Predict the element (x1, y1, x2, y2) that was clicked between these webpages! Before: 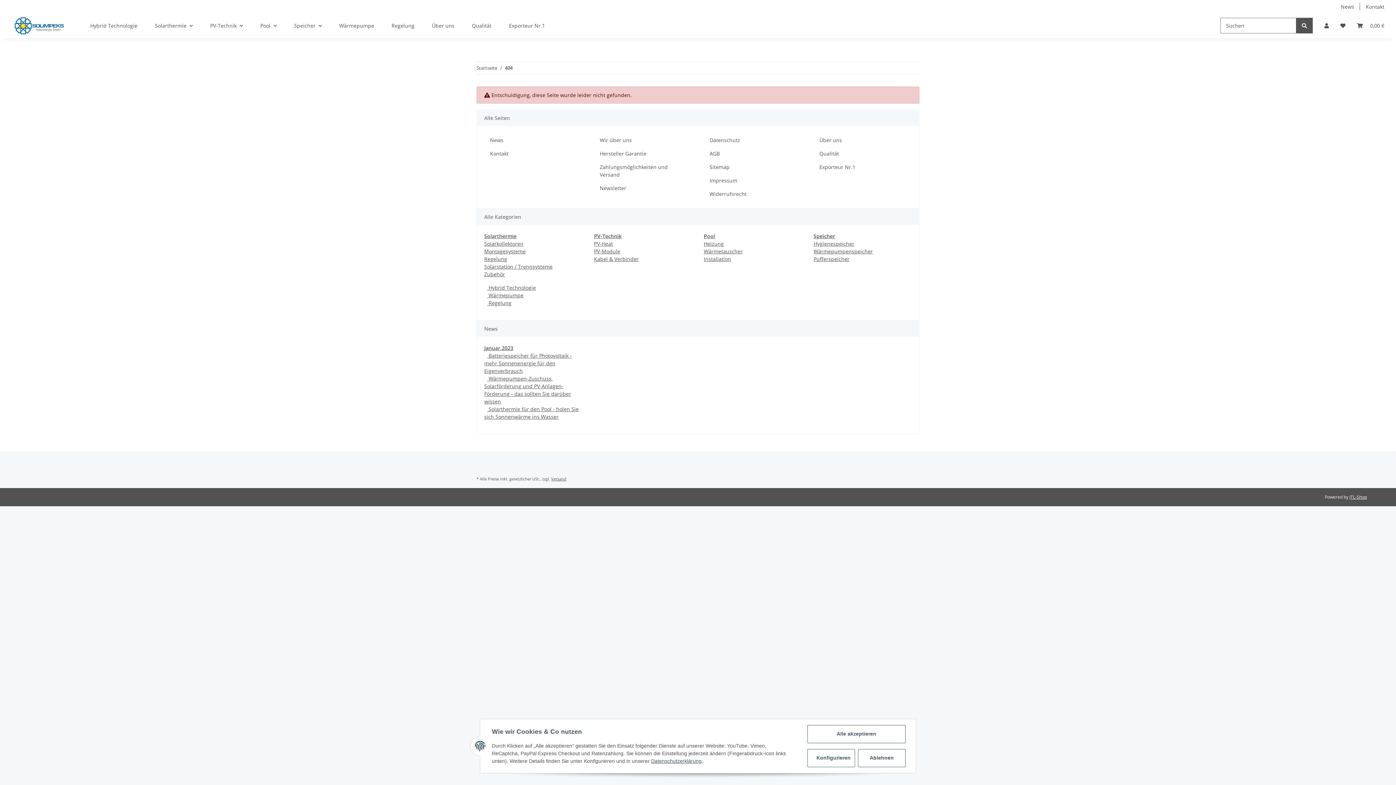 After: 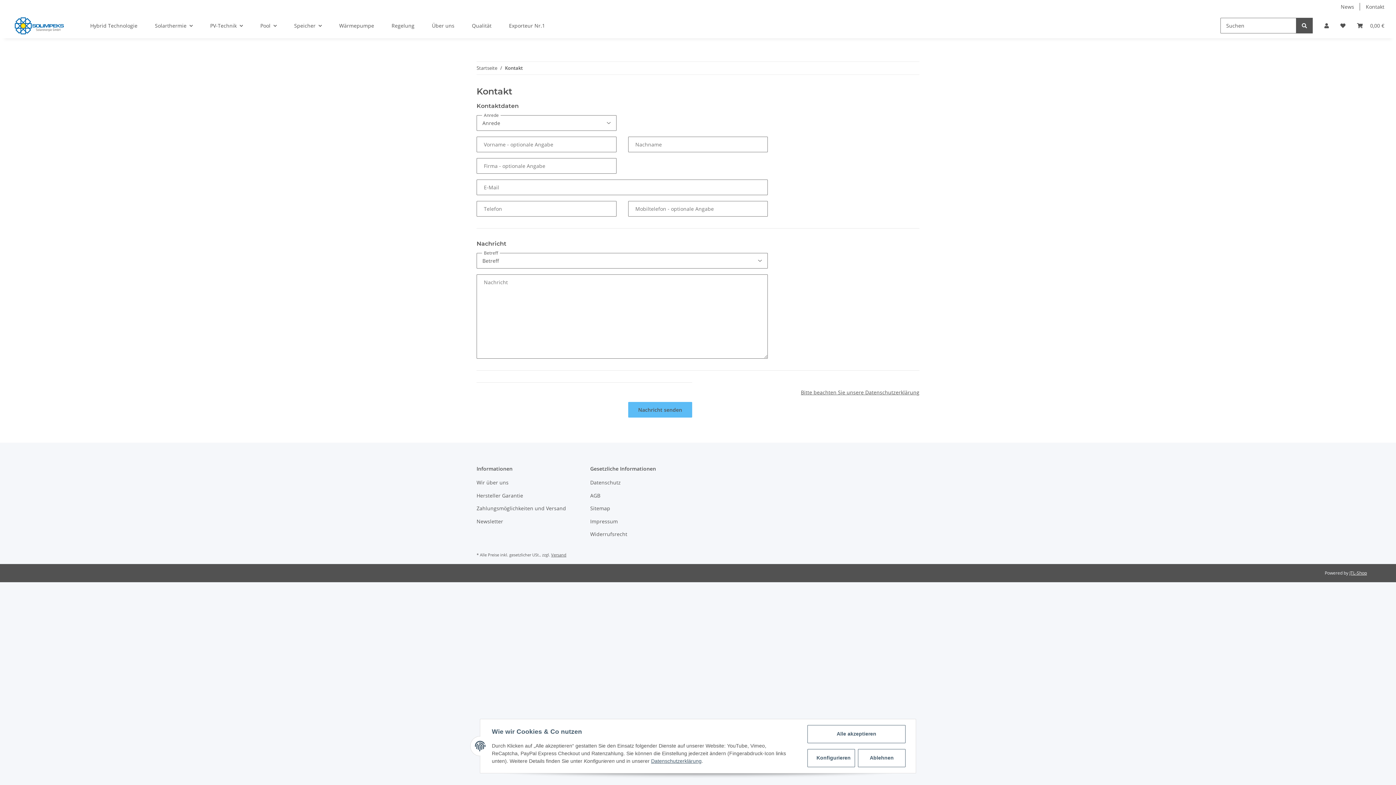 Action: label: Kontakt bbox: (1360, 0, 1390, 13)